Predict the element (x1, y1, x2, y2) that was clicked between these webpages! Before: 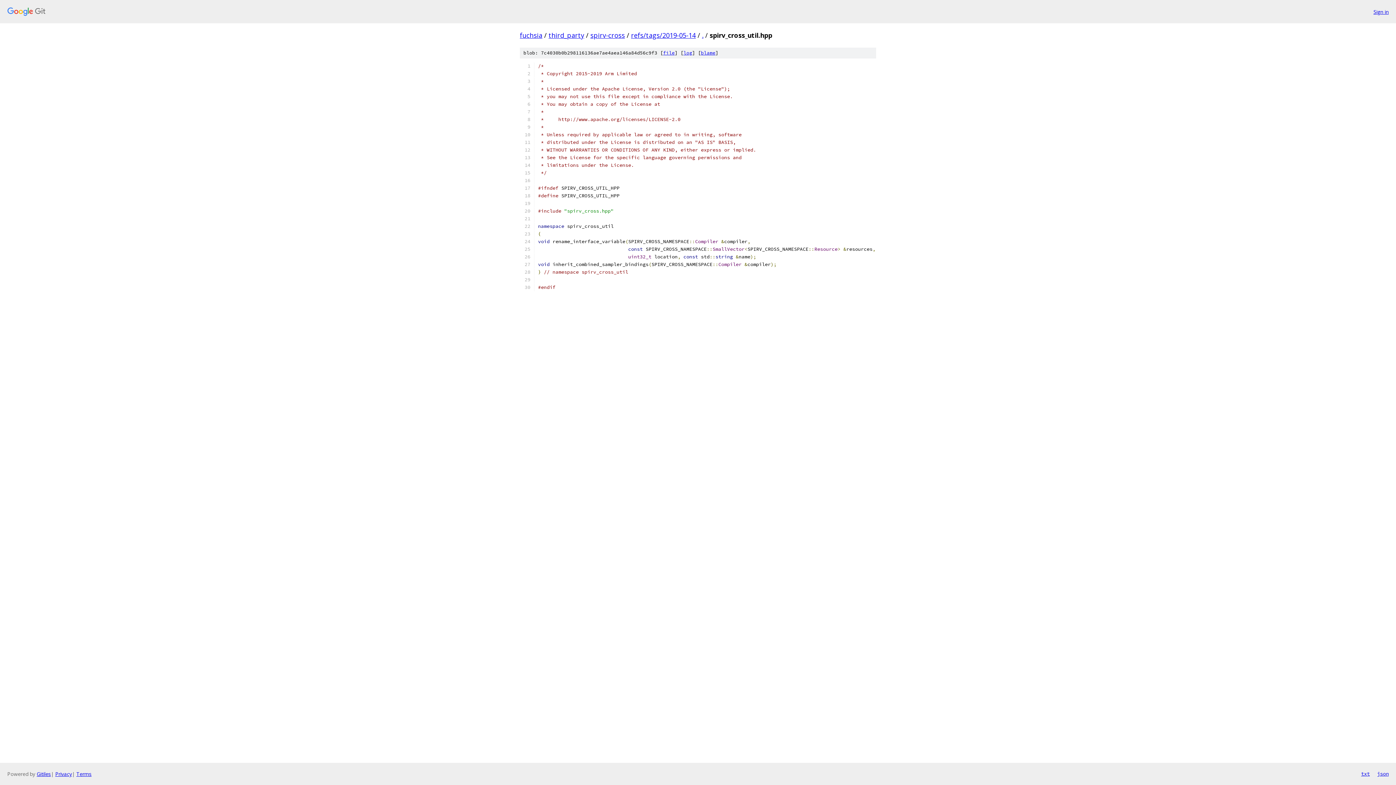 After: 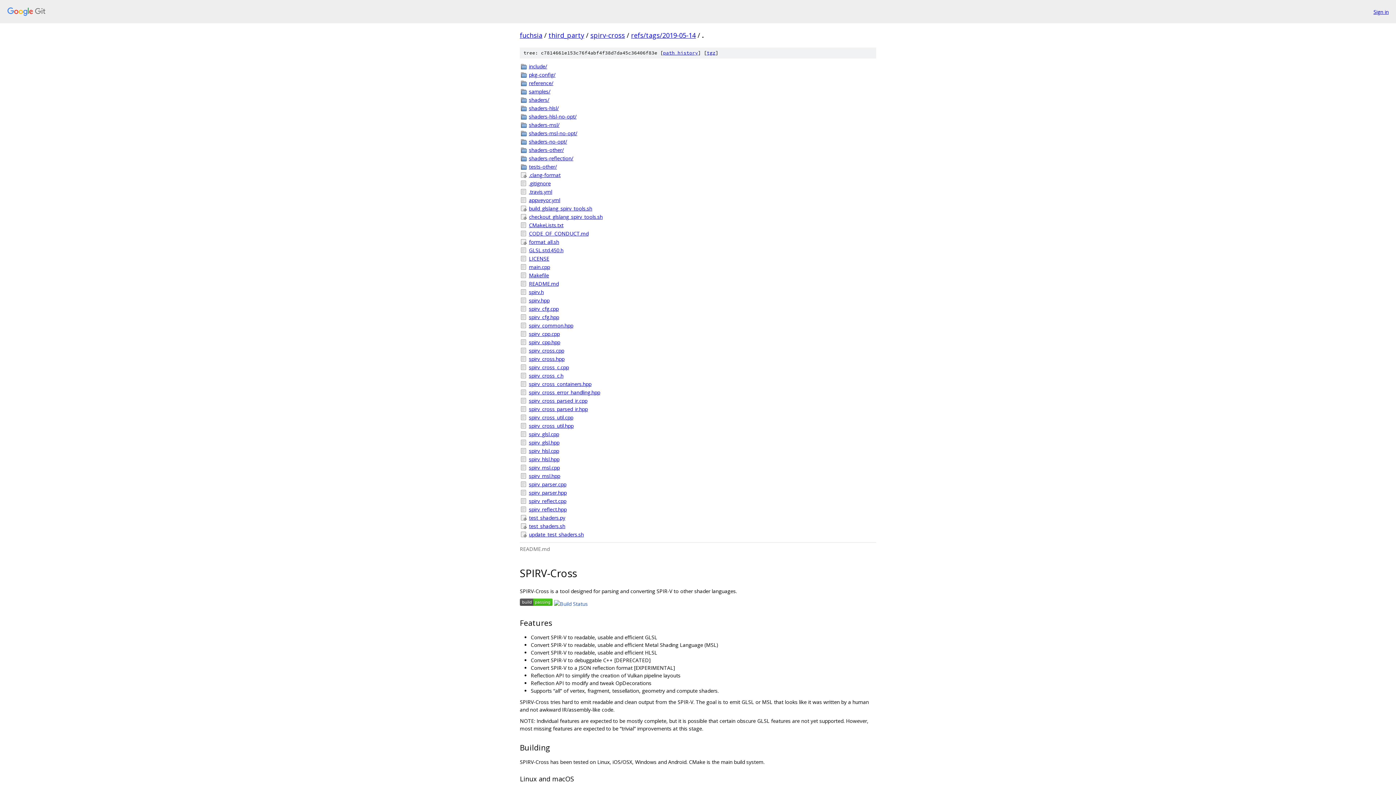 Action: bbox: (702, 30, 703, 39) label: .